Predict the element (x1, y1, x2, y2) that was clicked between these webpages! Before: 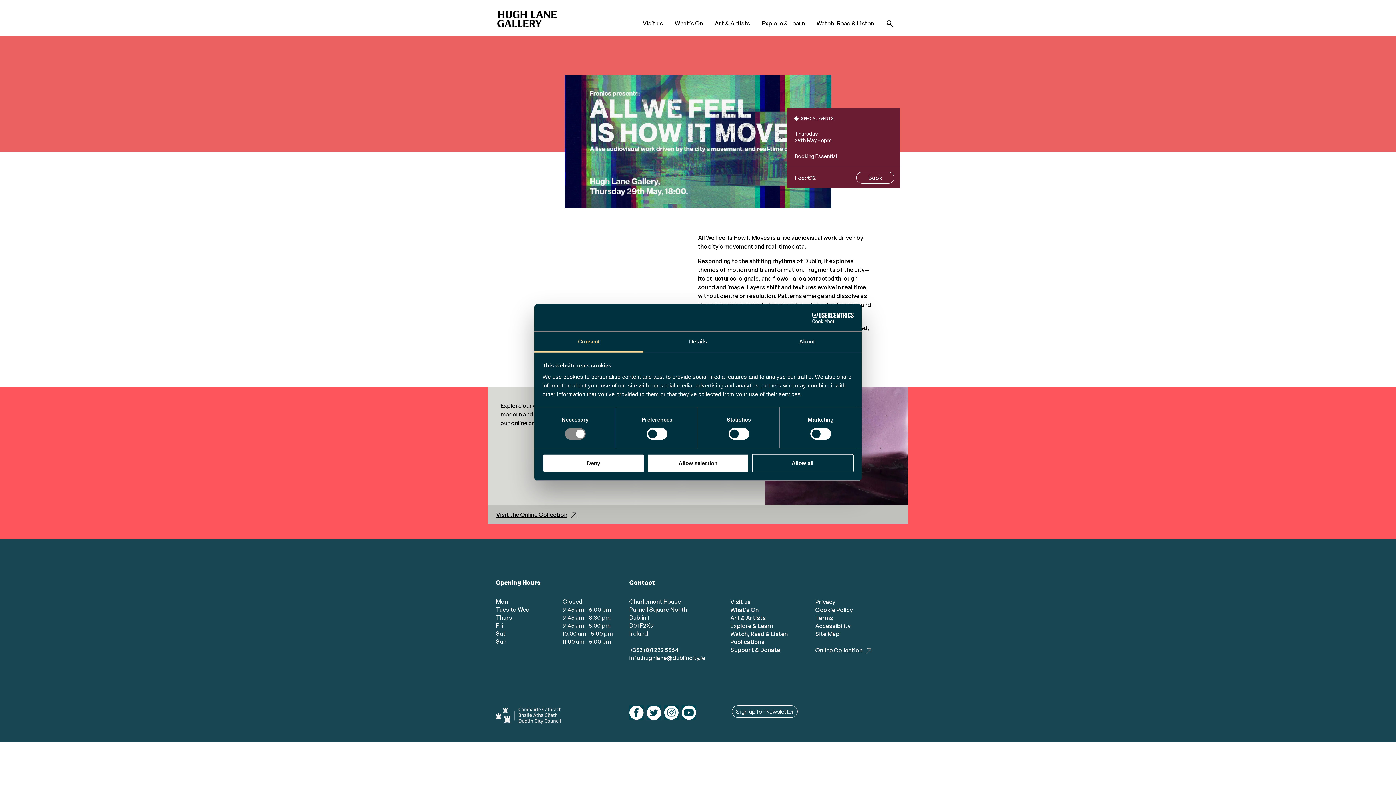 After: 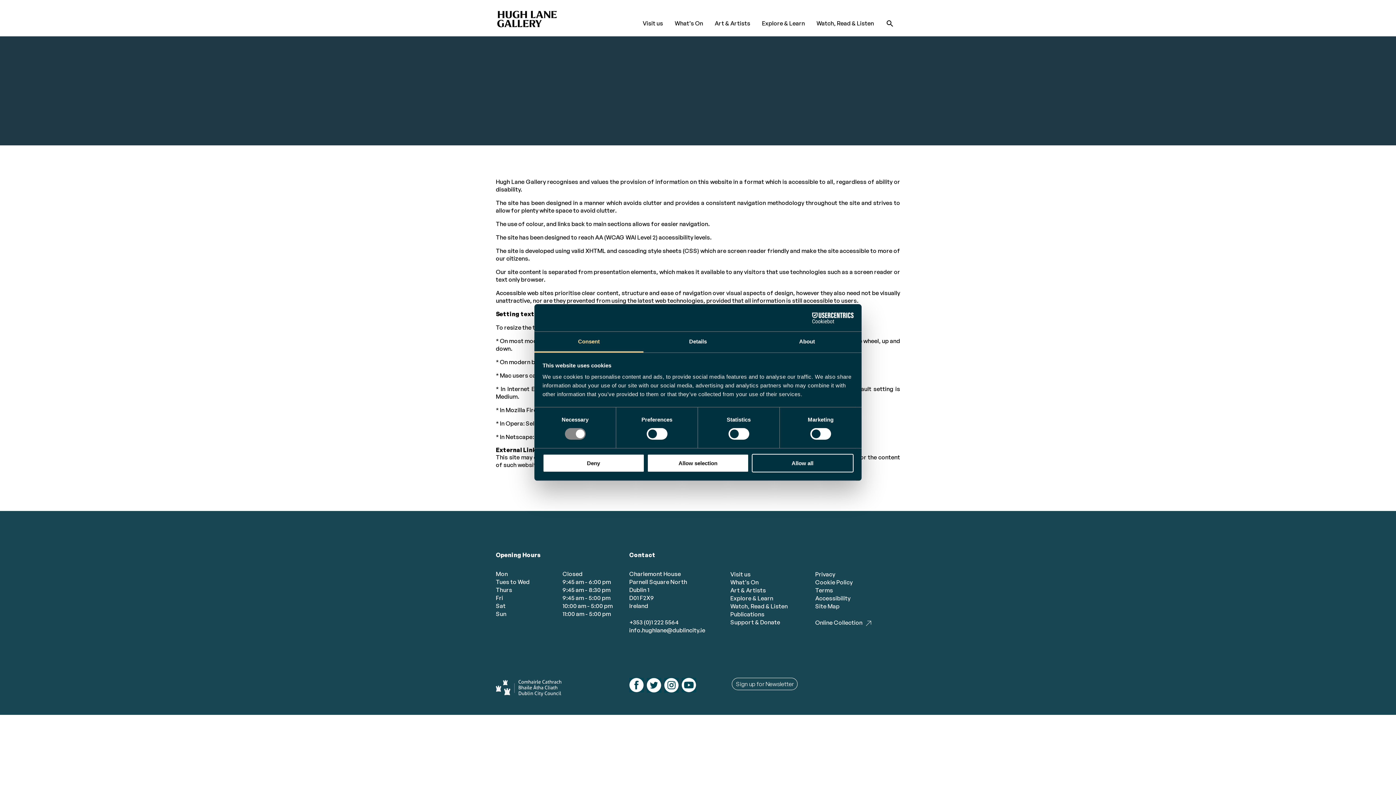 Action: bbox: (815, 622, 850, 629) label: Accessibility